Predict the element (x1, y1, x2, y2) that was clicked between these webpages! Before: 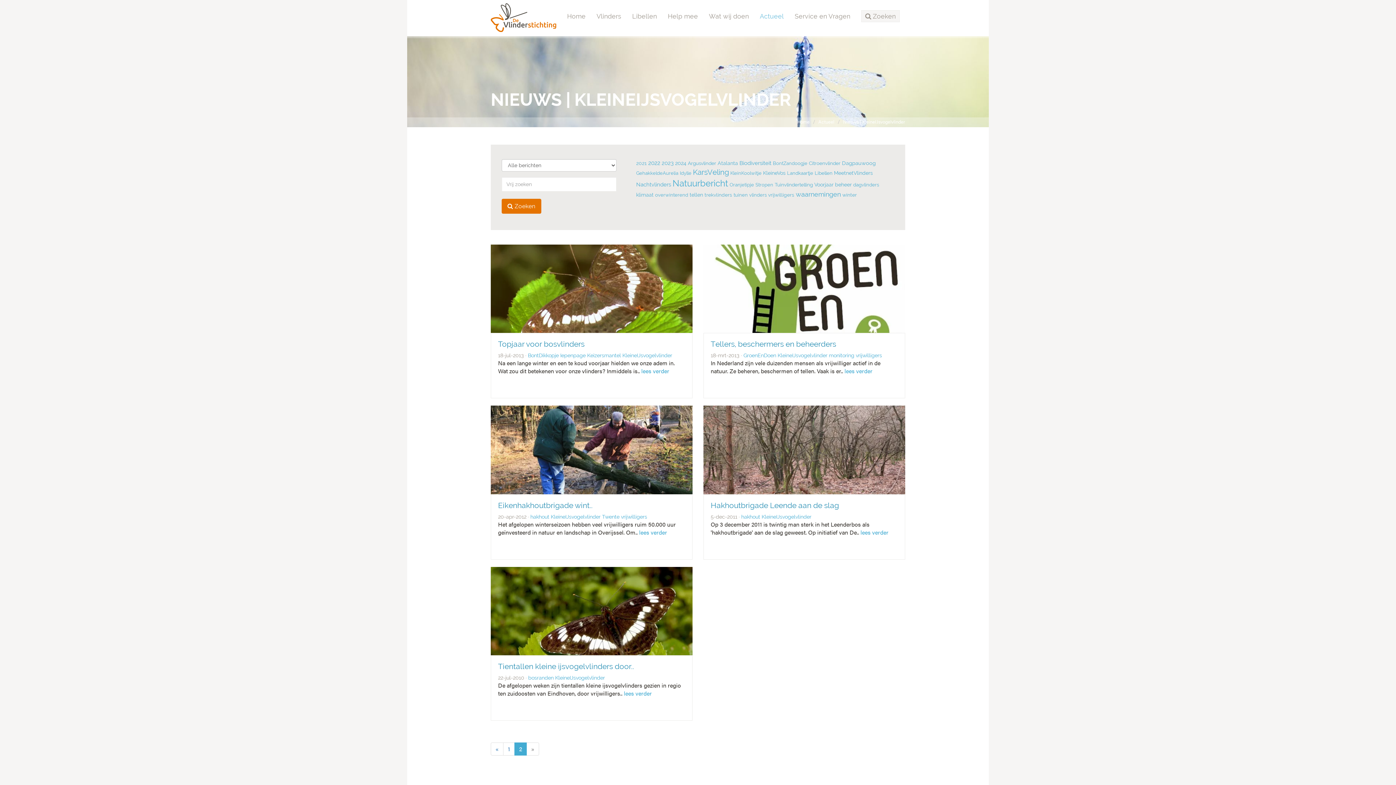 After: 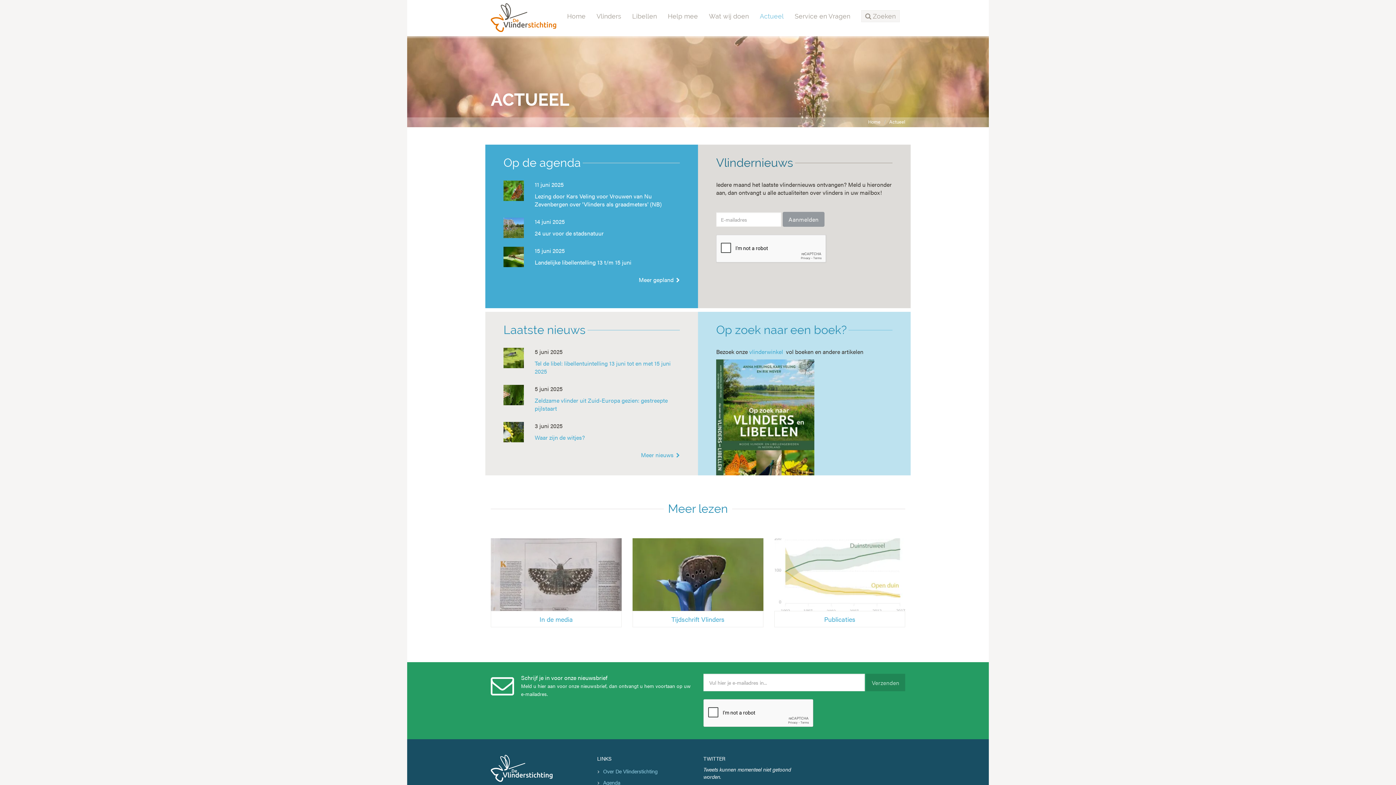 Action: bbox: (754, 0, 789, 32) label: Actueel